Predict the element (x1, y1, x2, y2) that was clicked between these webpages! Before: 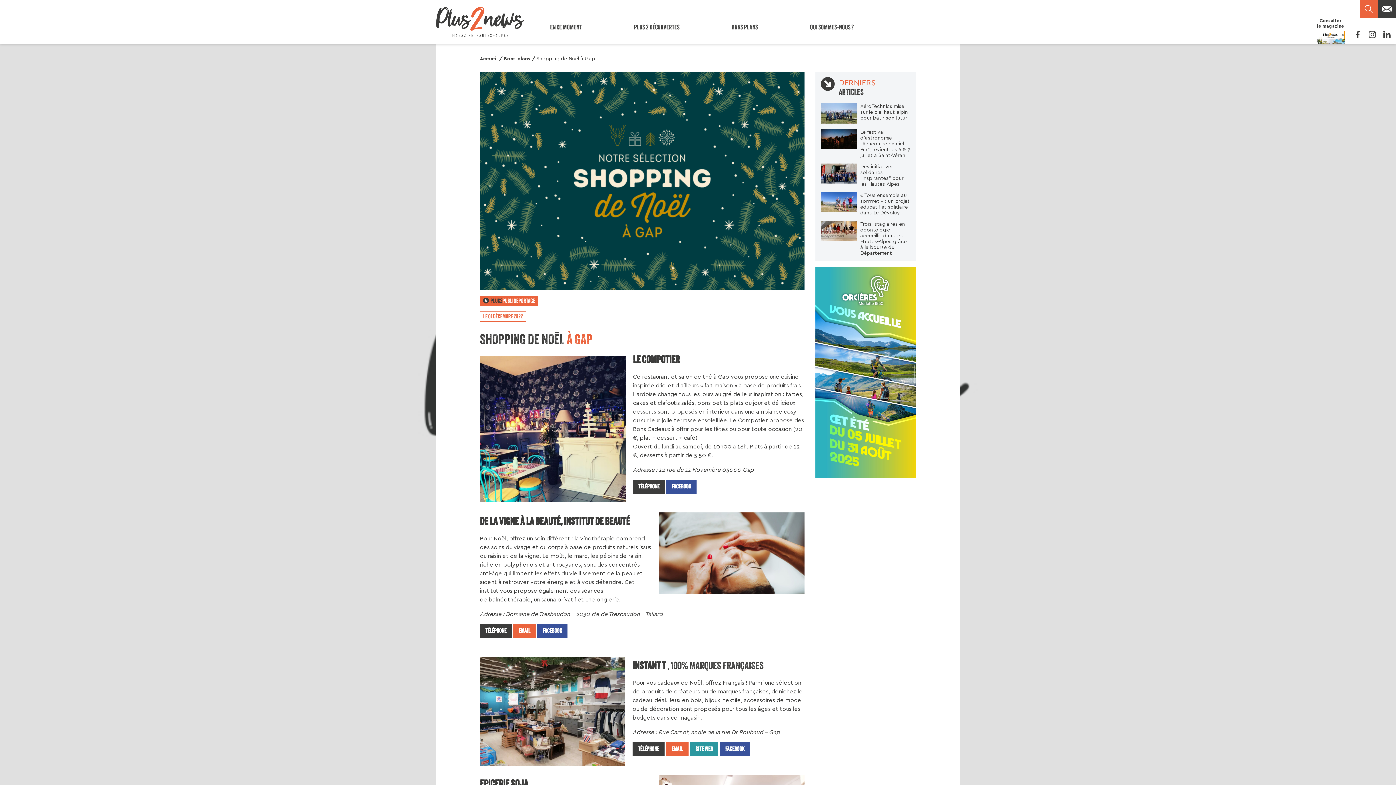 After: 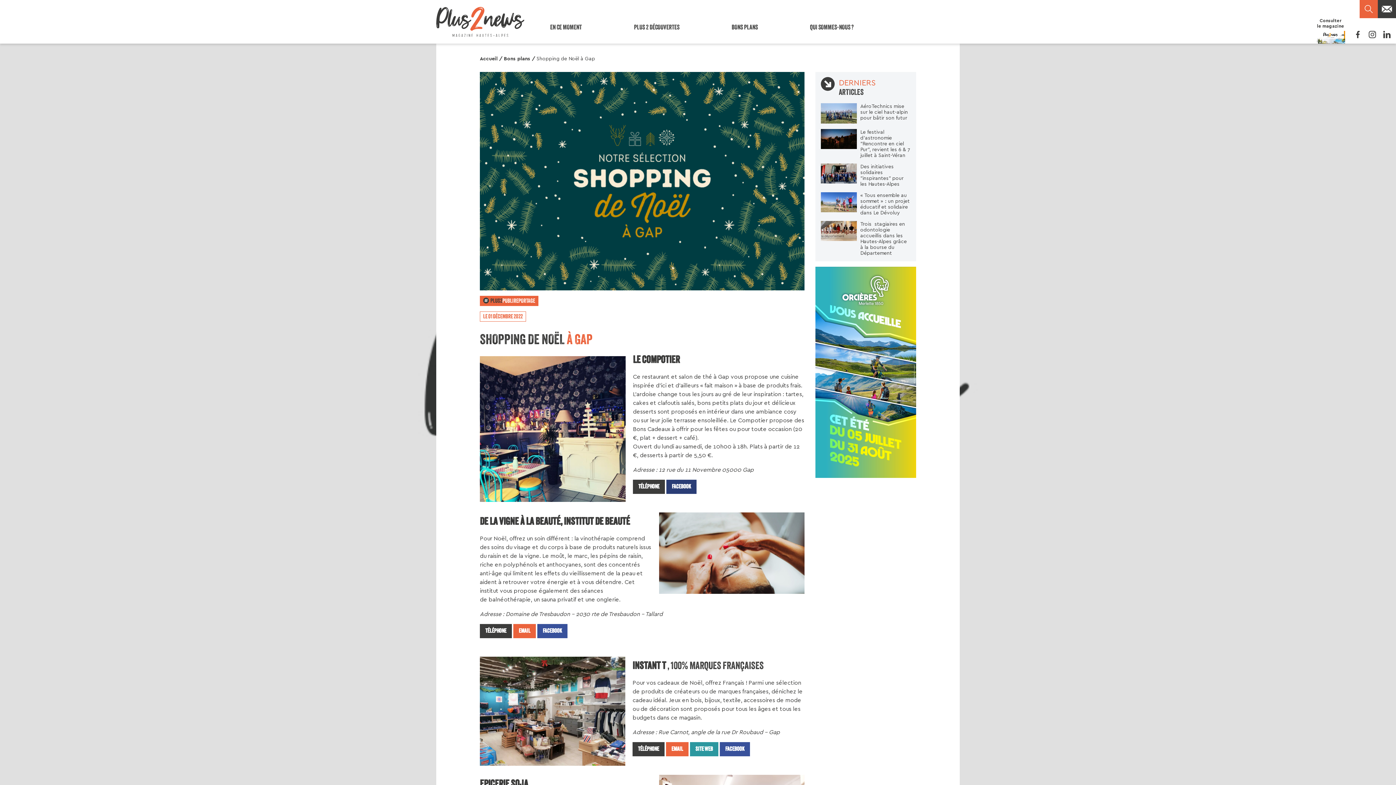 Action: bbox: (666, 480, 696, 493) label: FACEBOOK